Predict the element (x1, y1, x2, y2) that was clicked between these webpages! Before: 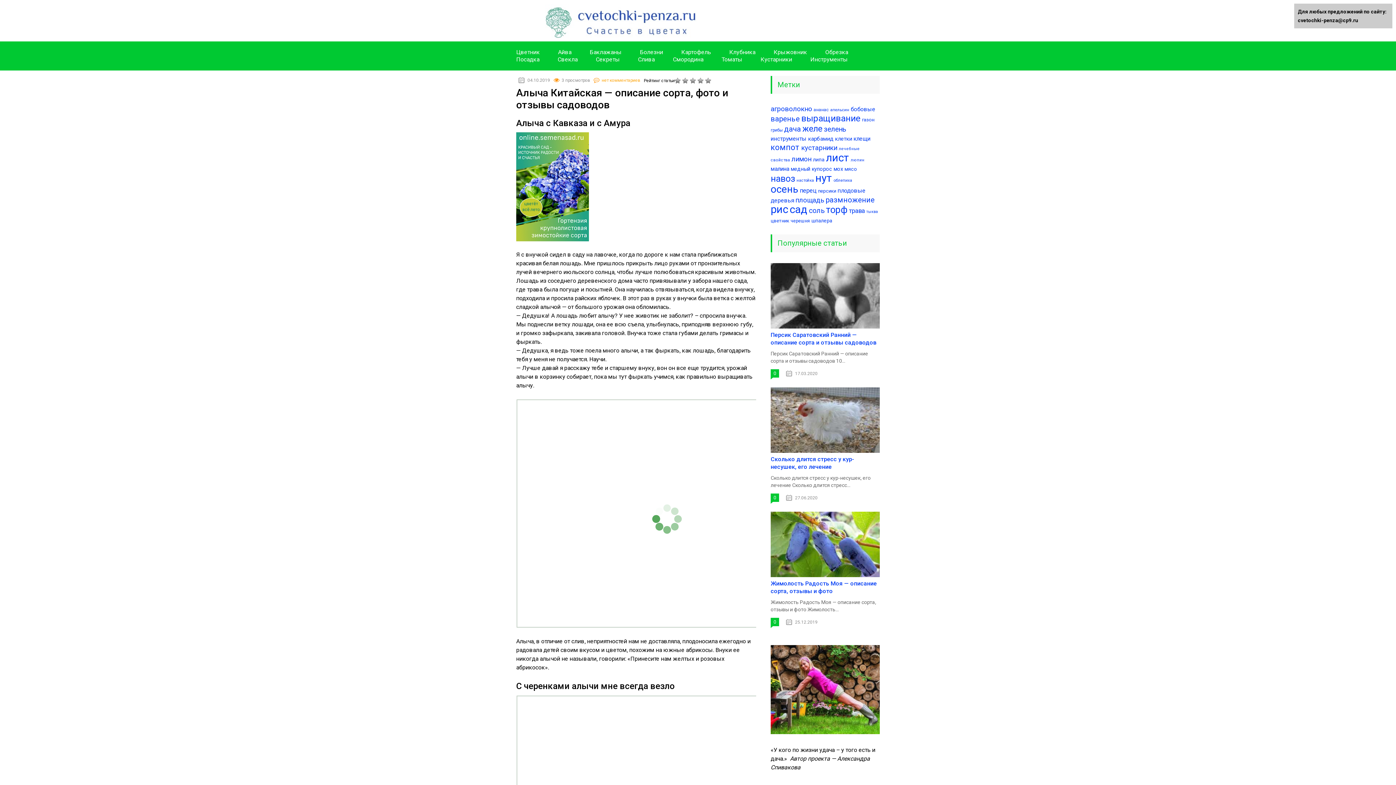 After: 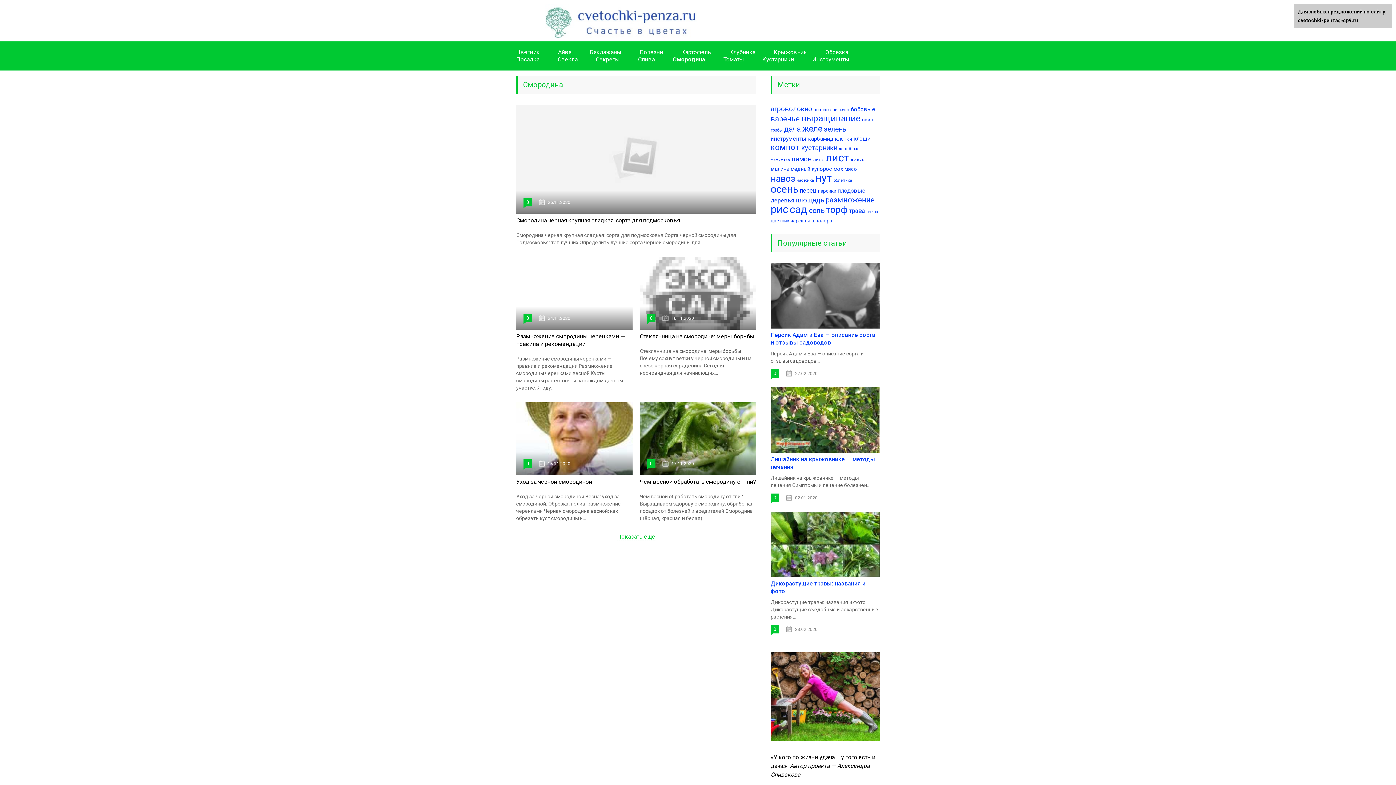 Action: label: Смородина bbox: (673, 56, 703, 62)